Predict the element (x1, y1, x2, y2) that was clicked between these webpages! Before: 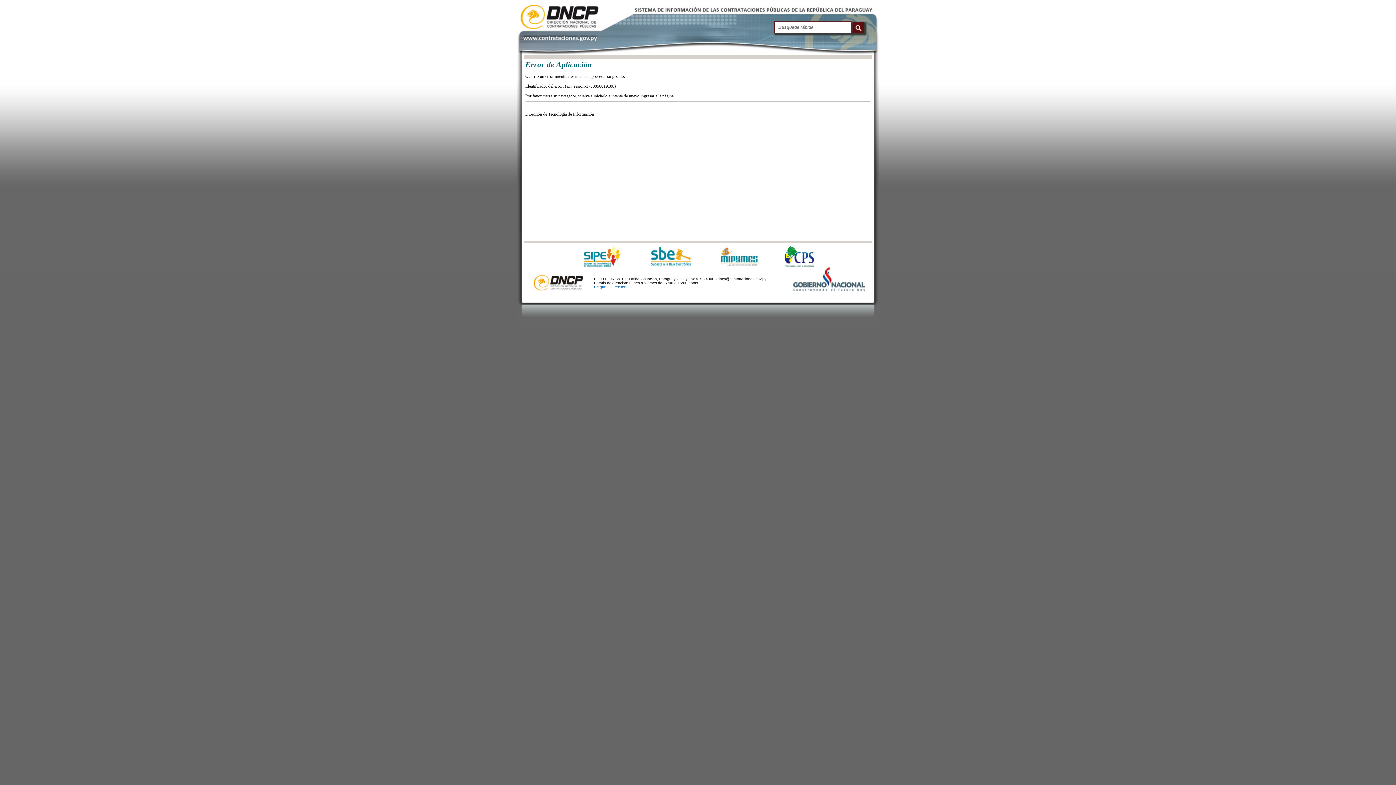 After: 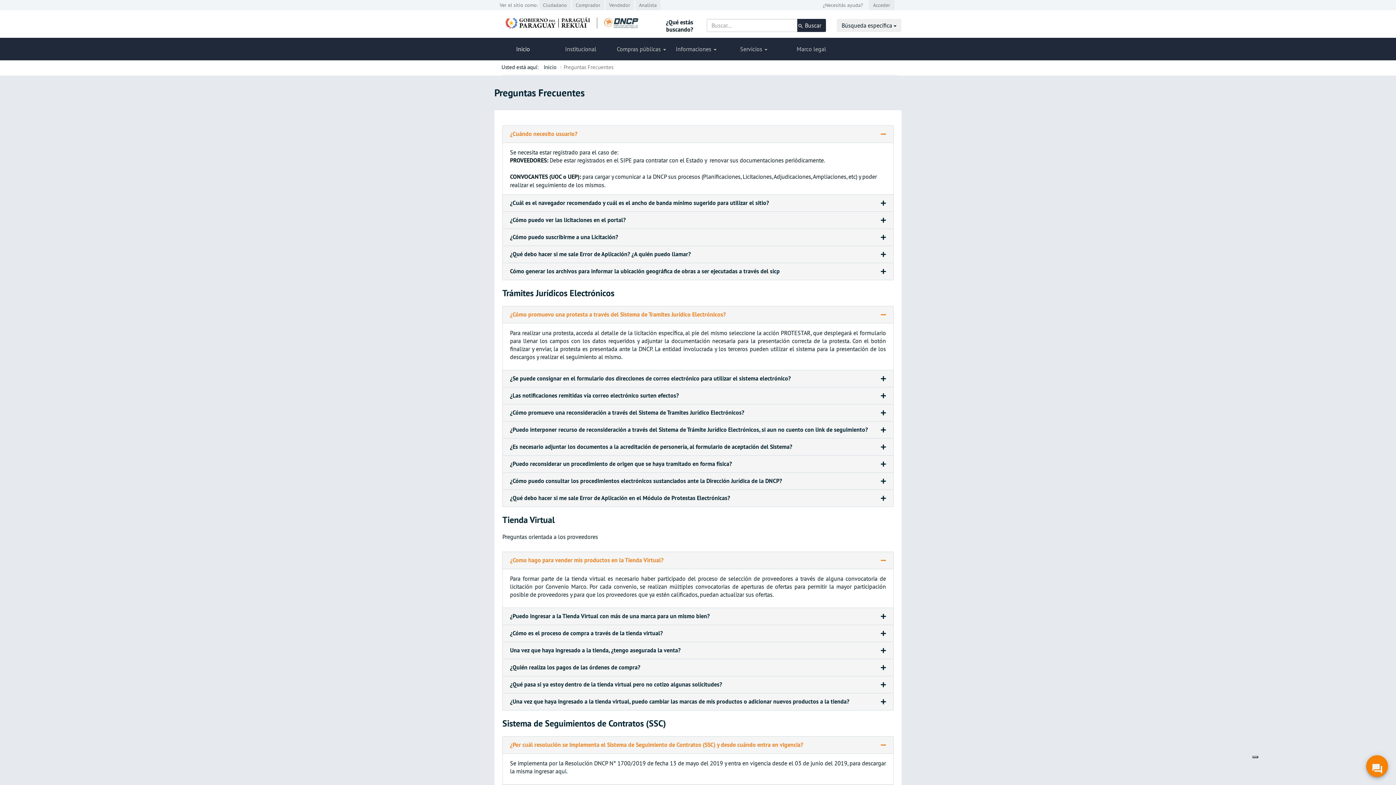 Action: bbox: (594, 285, 631, 289) label: Preguntas Frecuentes